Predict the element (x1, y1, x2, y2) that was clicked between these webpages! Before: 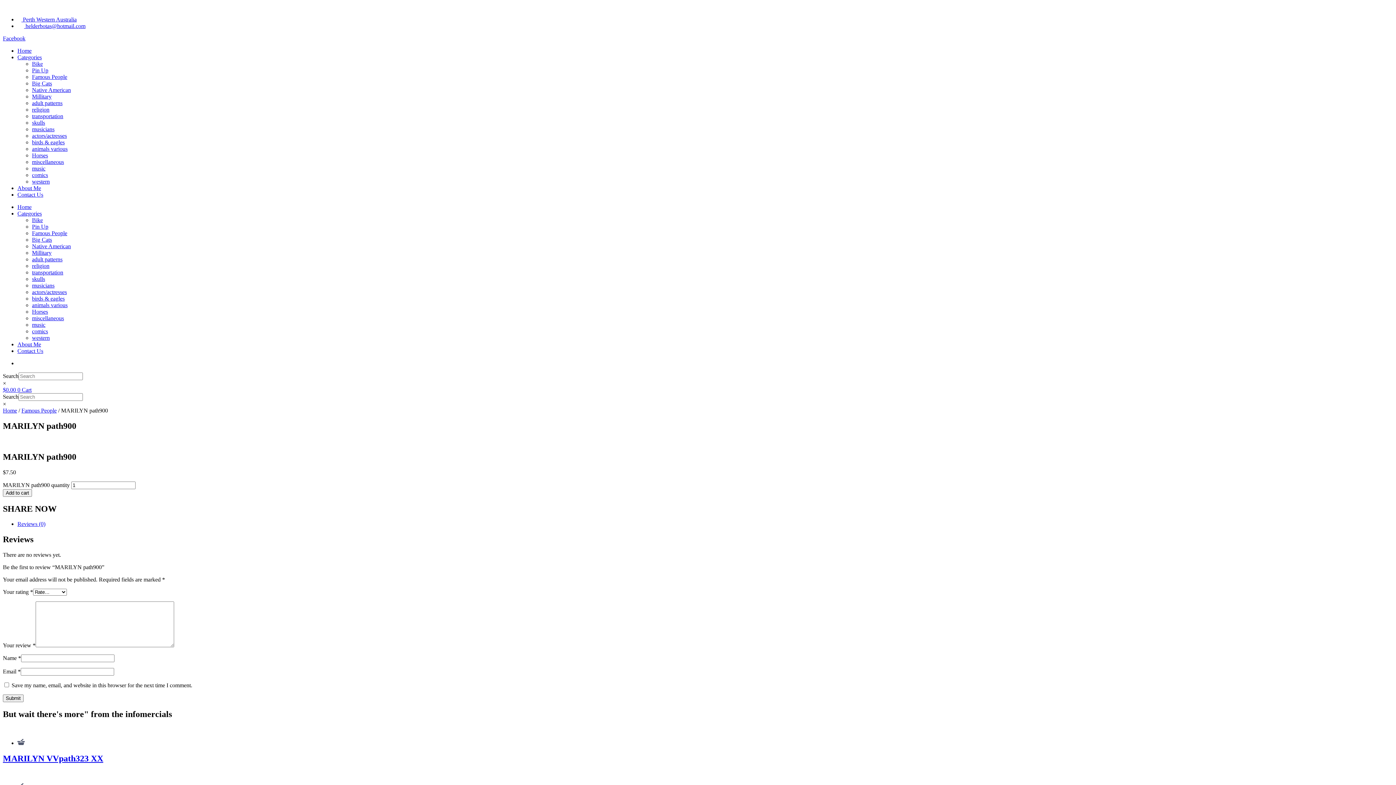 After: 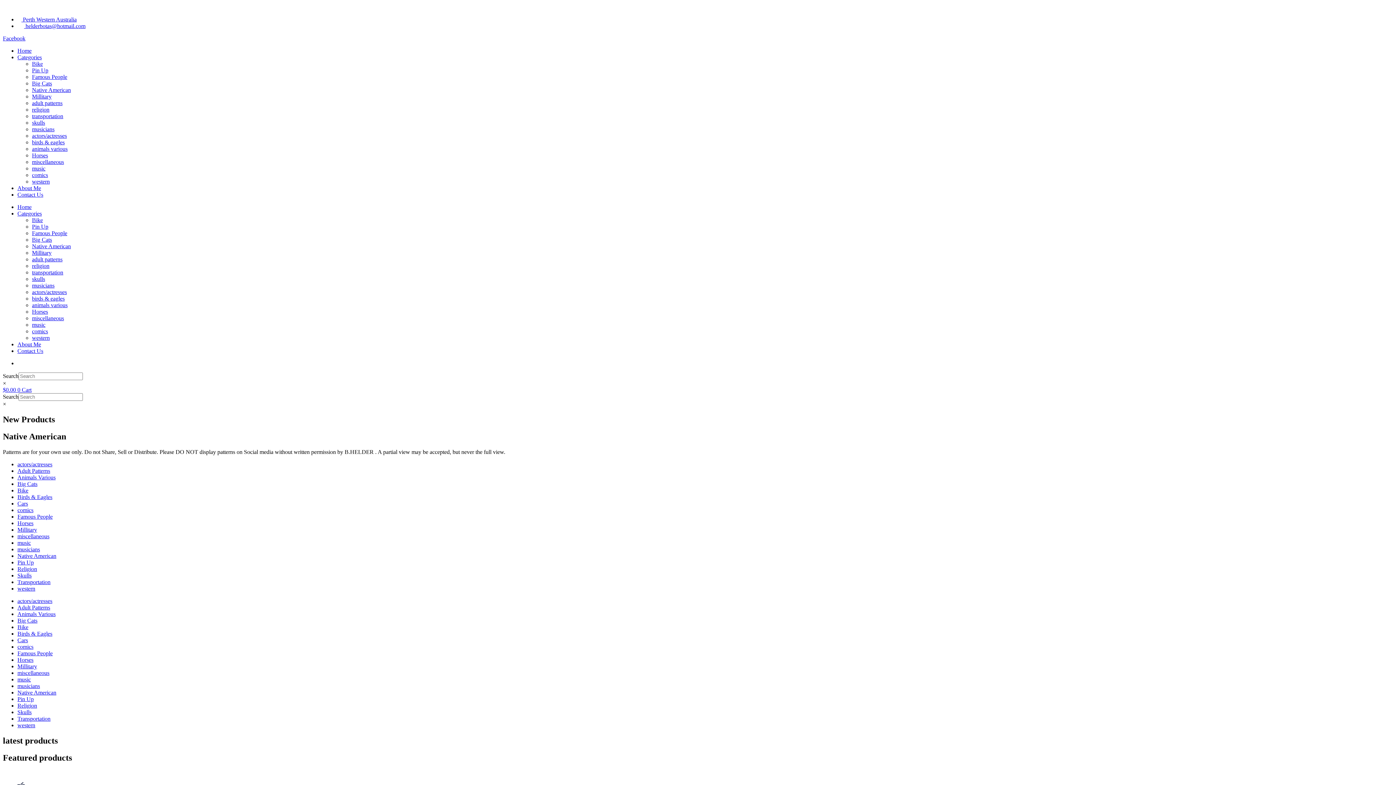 Action: label: Native American bbox: (32, 86, 70, 93)